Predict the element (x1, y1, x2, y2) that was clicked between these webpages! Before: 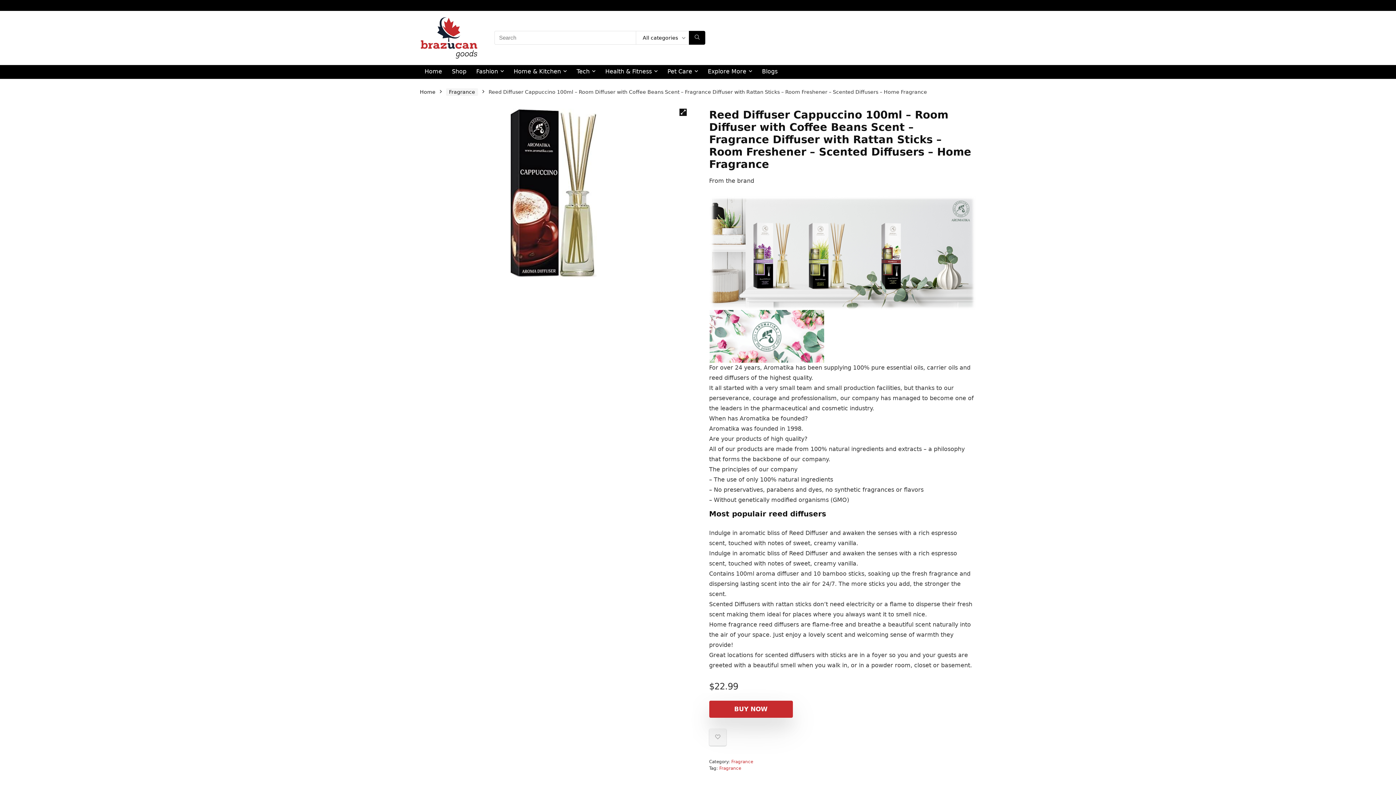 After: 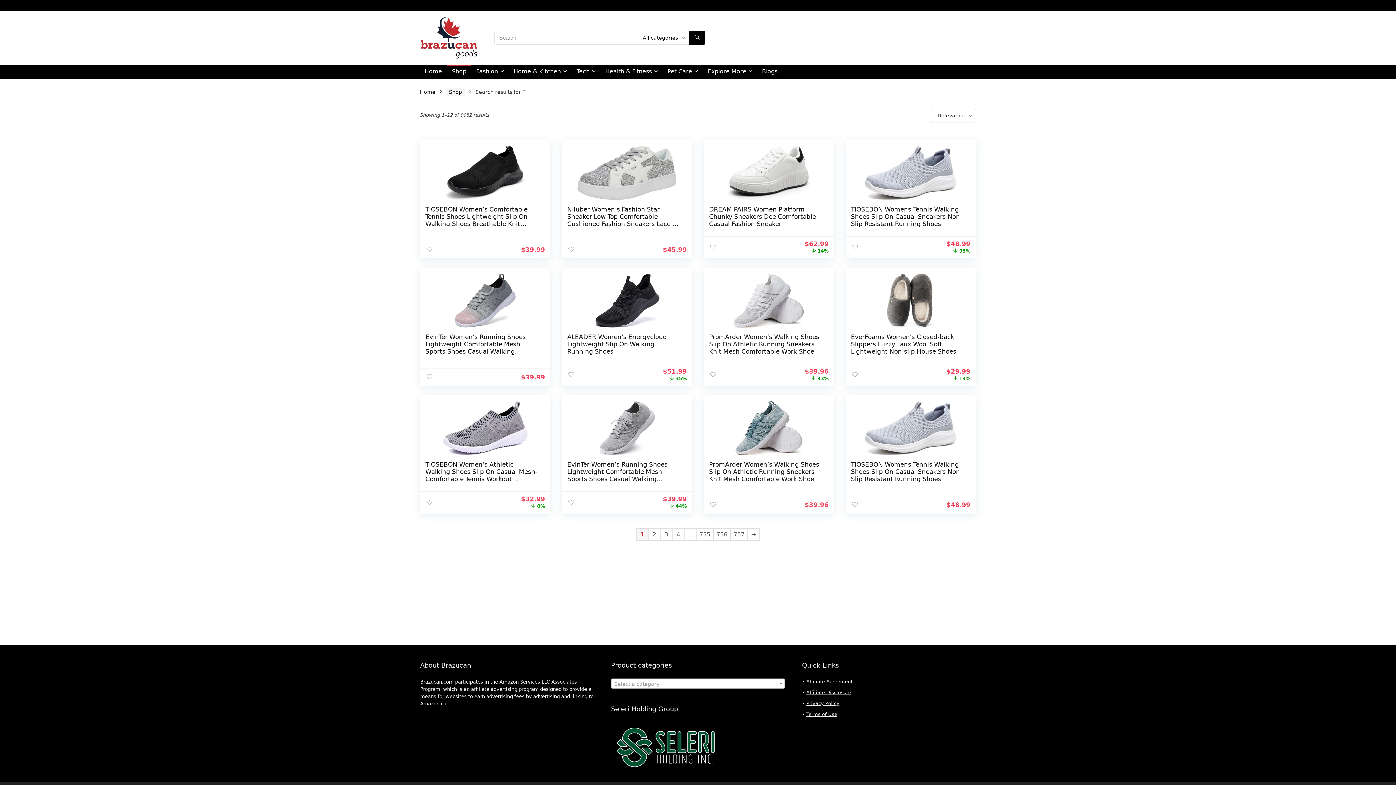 Action: label: Search bbox: (689, 30, 705, 44)